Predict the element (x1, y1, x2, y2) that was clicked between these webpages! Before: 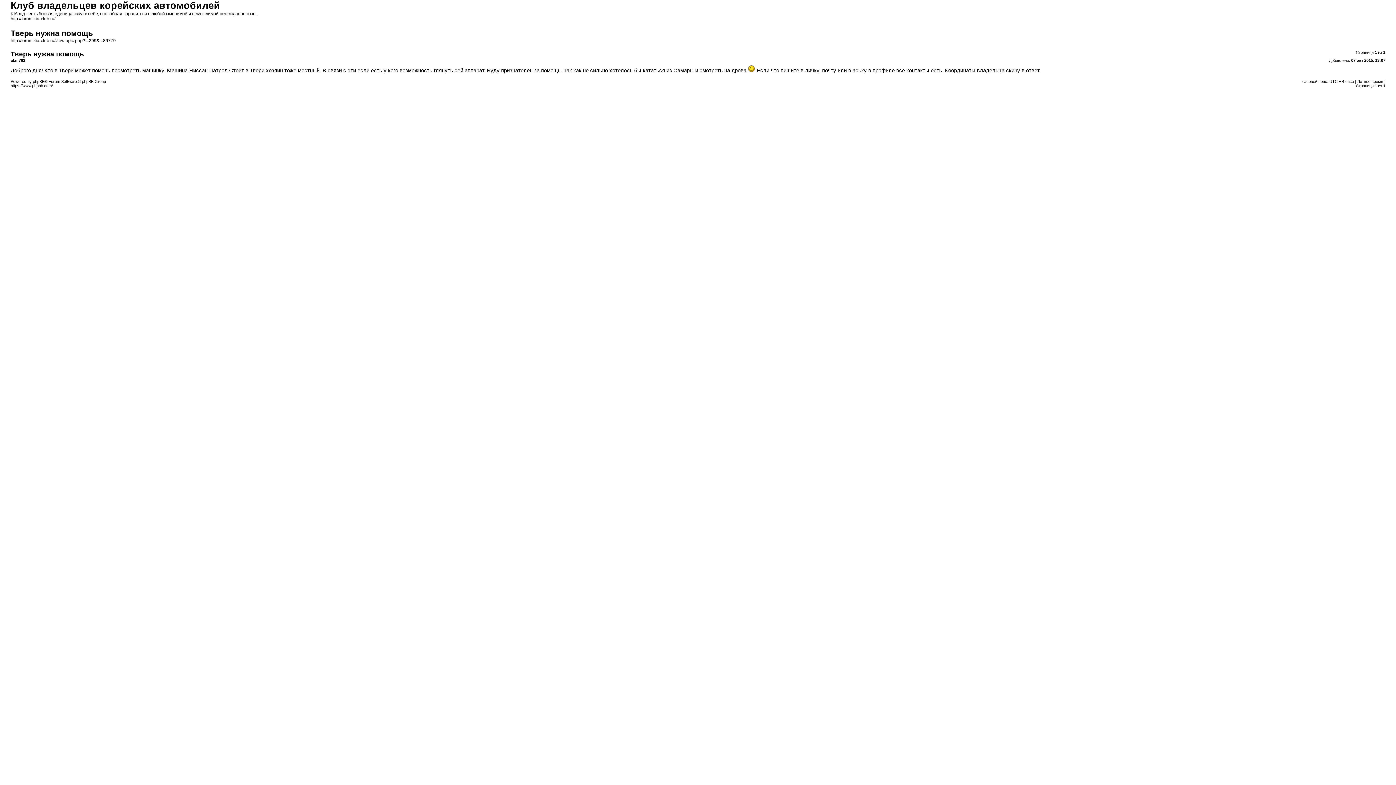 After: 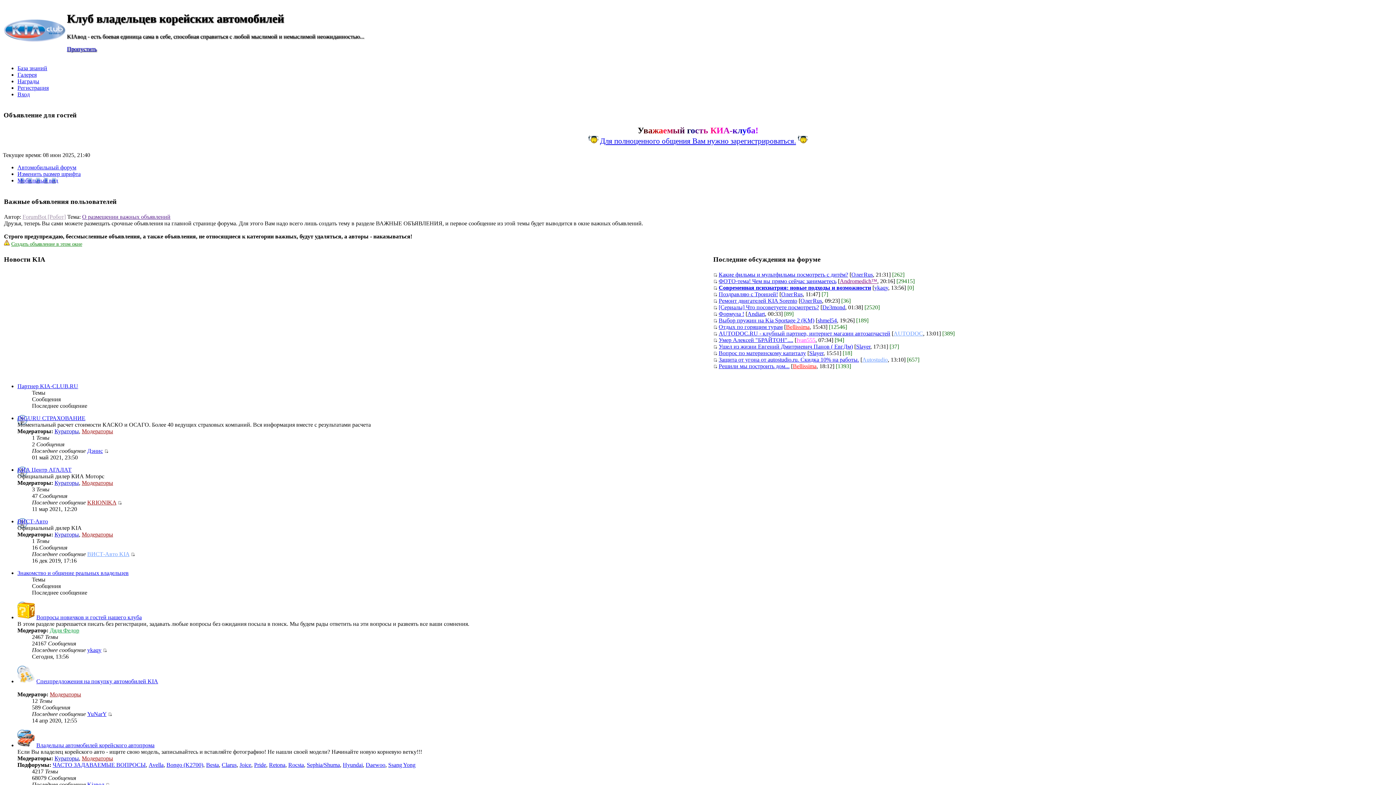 Action: label: http://forum.kia-club.ru/ bbox: (10, 16, 55, 21)